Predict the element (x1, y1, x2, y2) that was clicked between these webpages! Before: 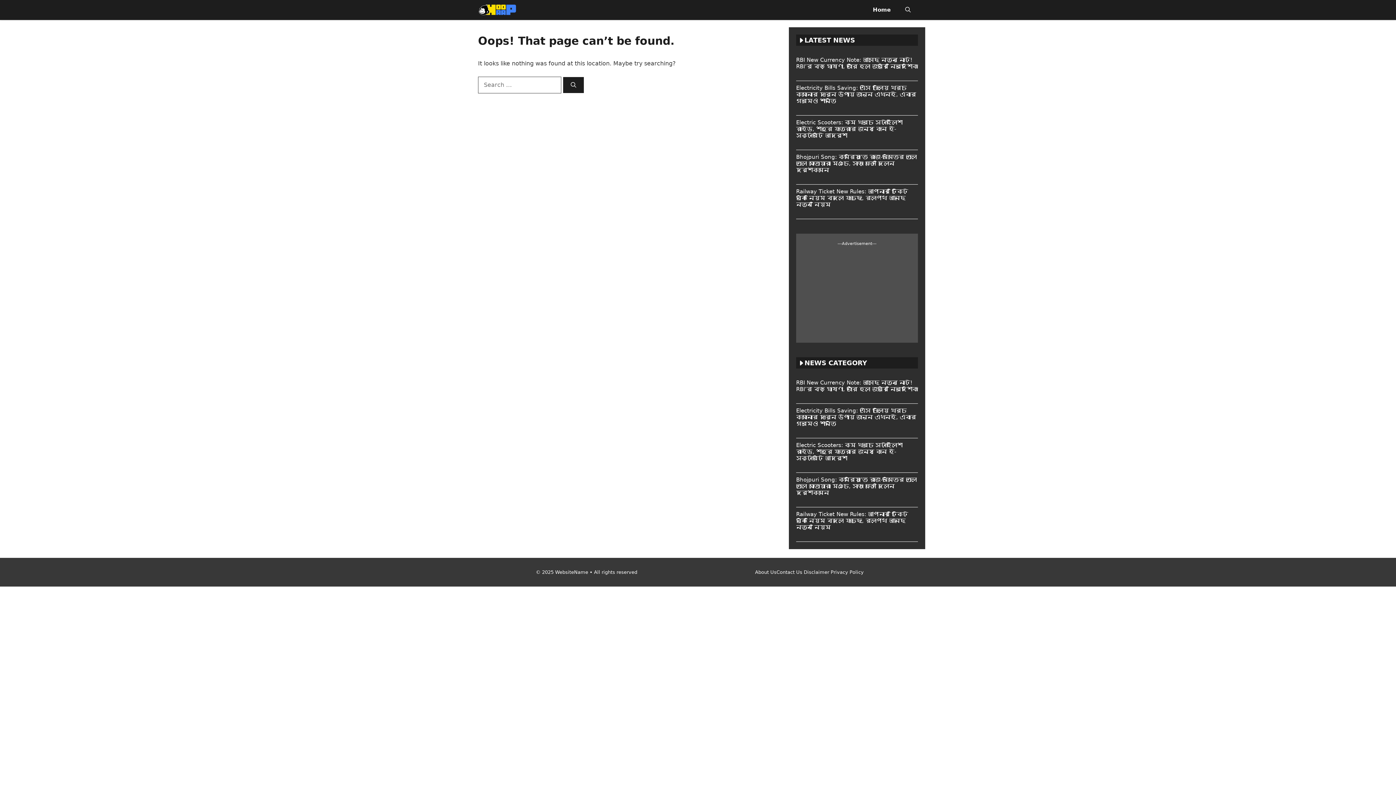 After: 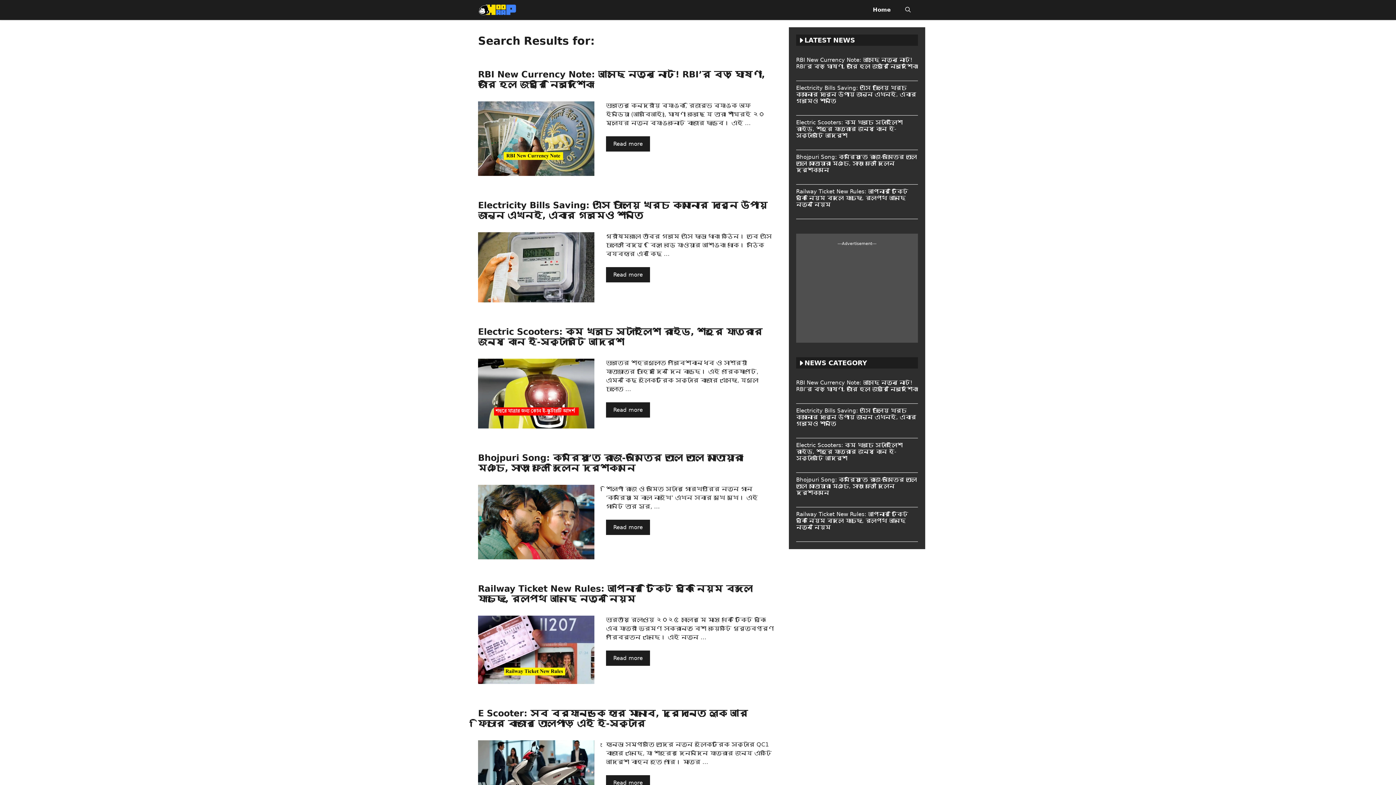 Action: label: Search bbox: (563, 77, 584, 93)